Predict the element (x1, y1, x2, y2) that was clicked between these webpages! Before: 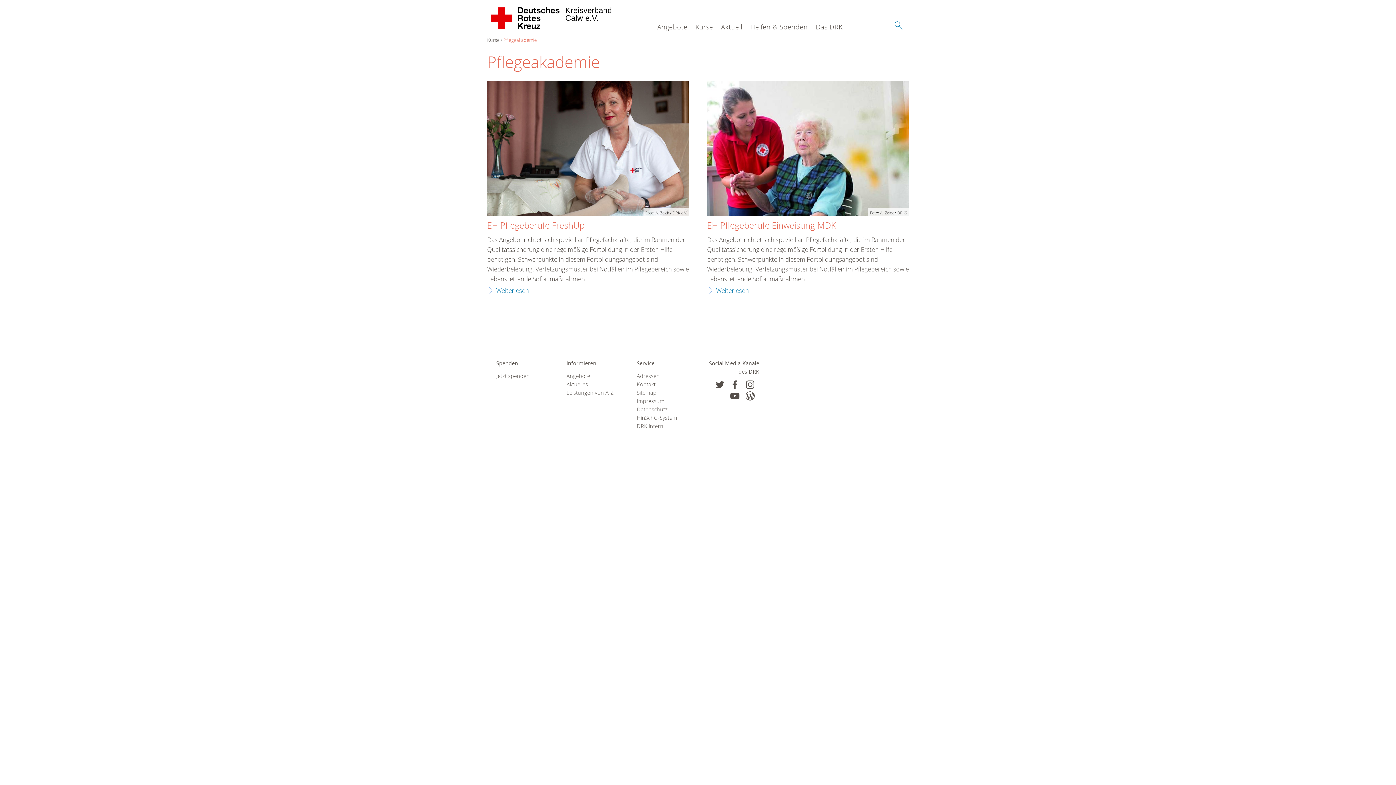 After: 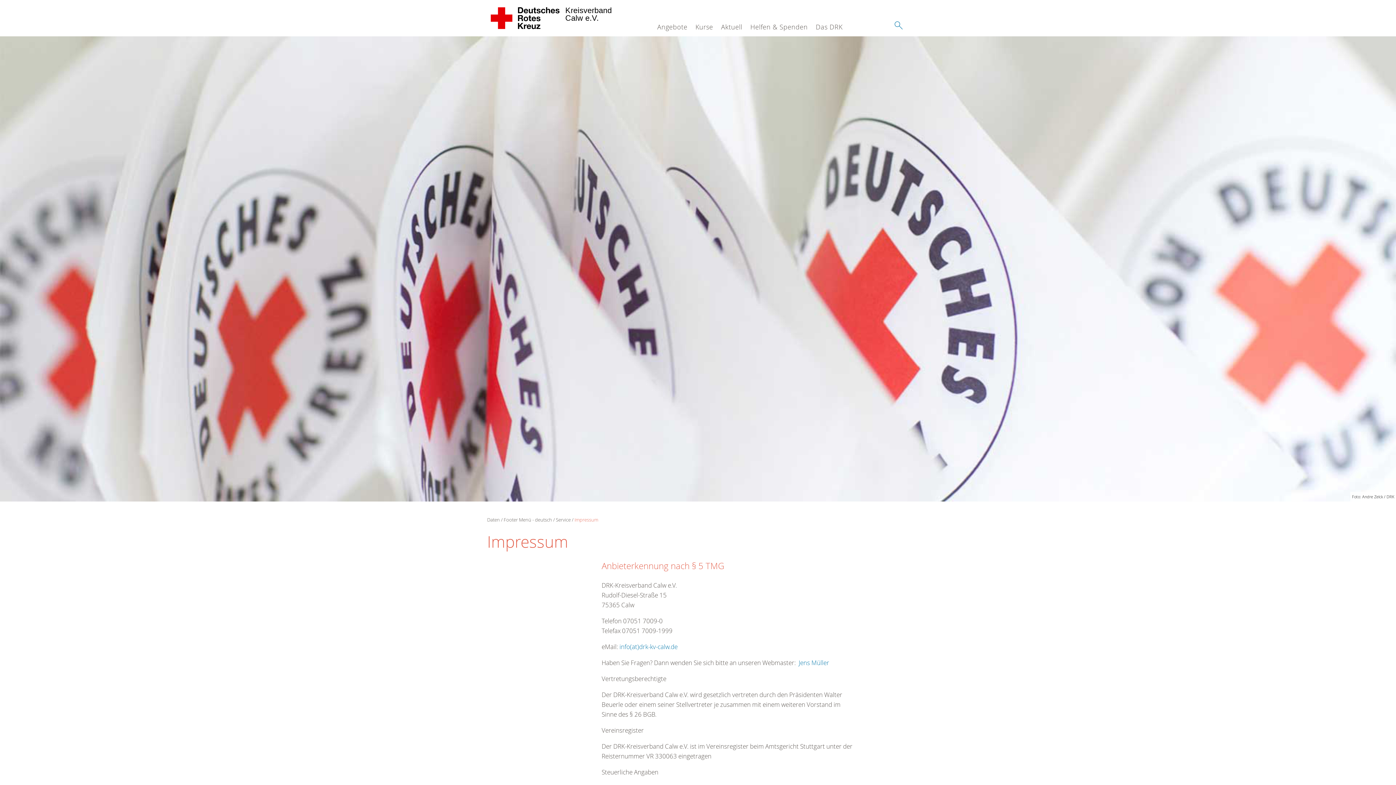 Action: label: Impressum bbox: (636, 397, 689, 405)